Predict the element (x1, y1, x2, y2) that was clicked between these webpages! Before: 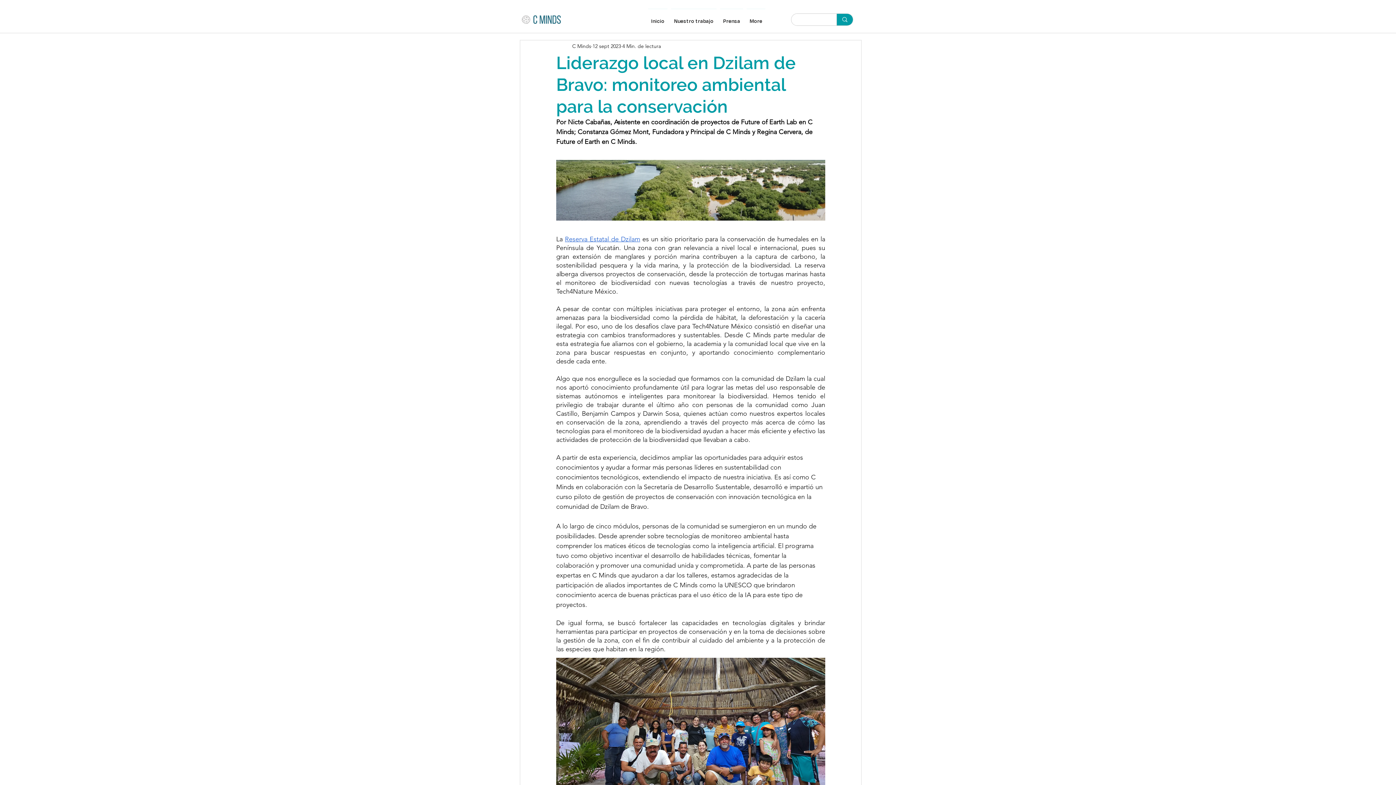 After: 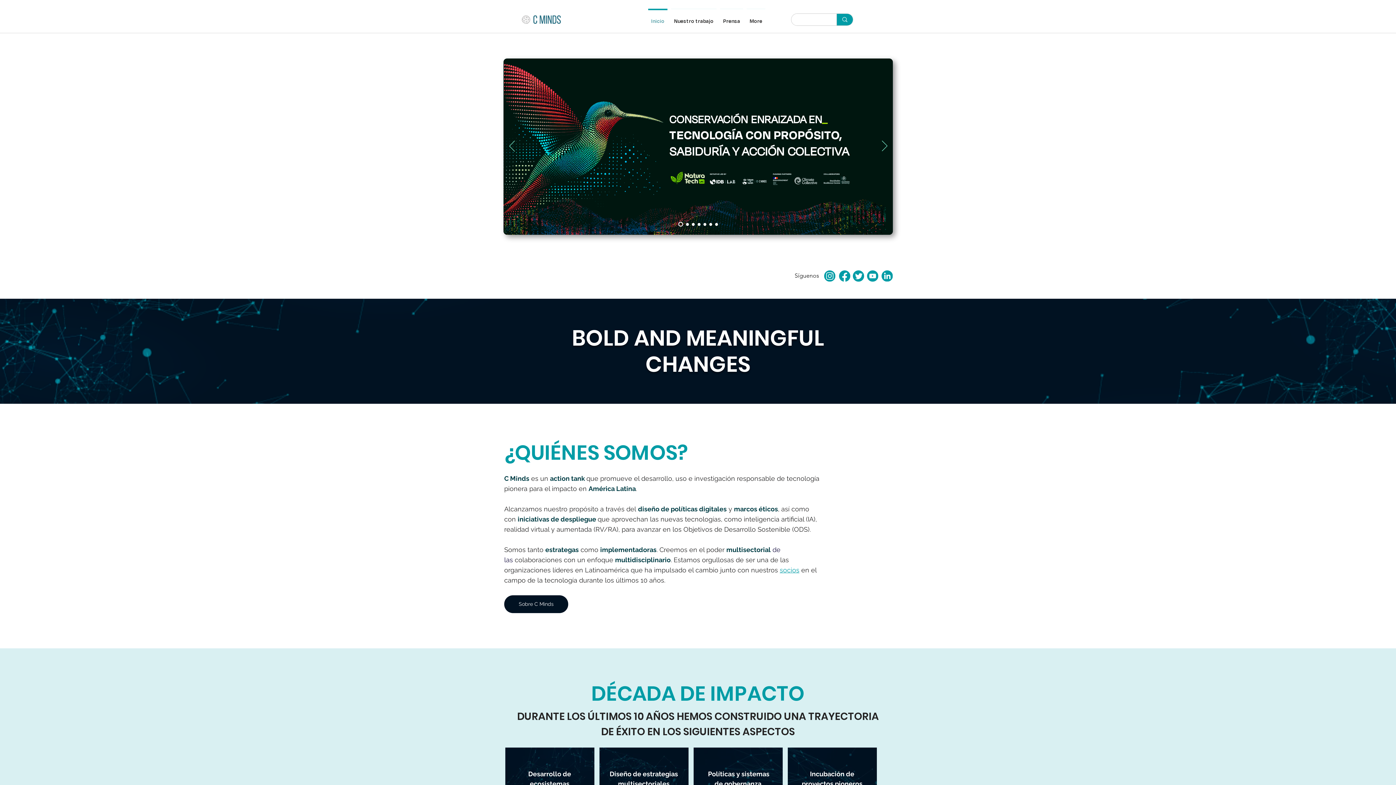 Action: bbox: (520, 8, 563, 29)